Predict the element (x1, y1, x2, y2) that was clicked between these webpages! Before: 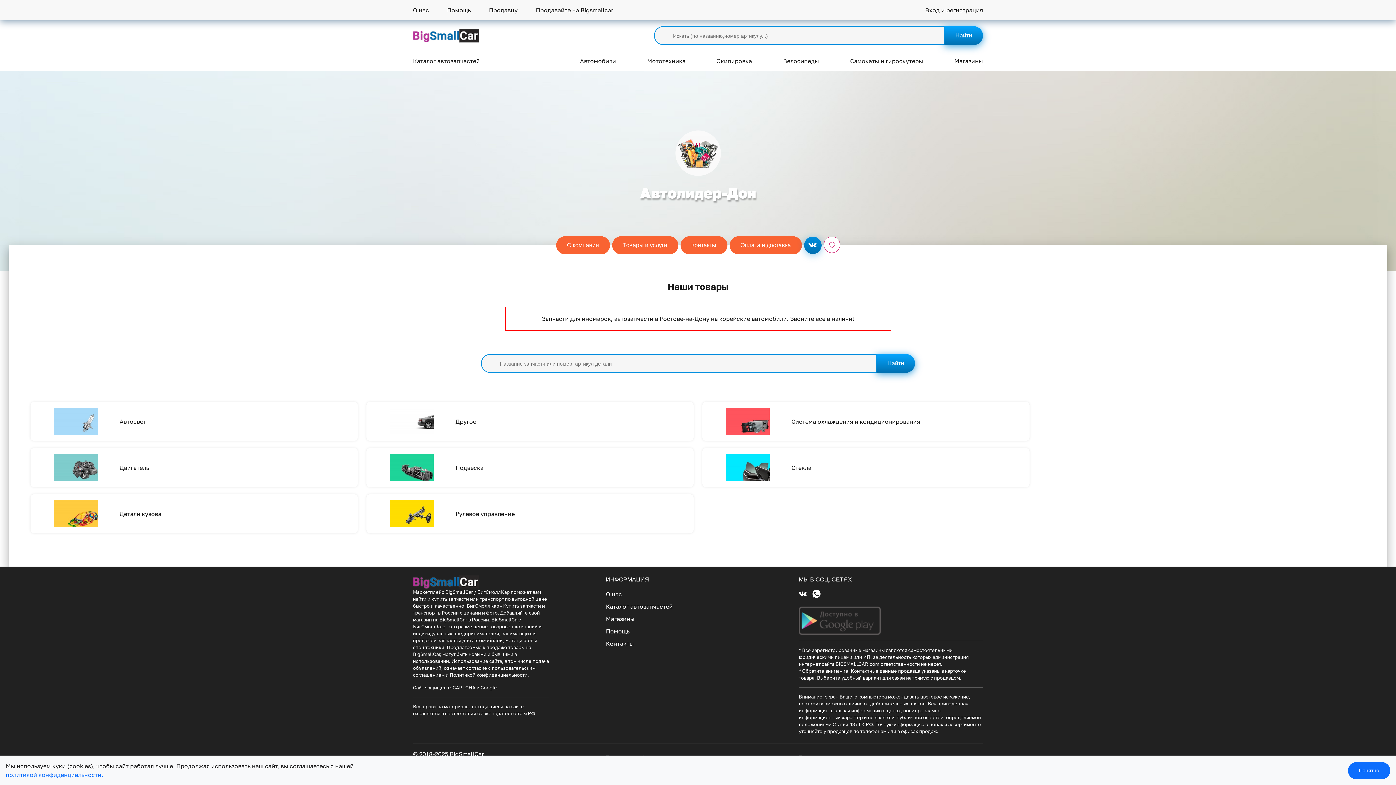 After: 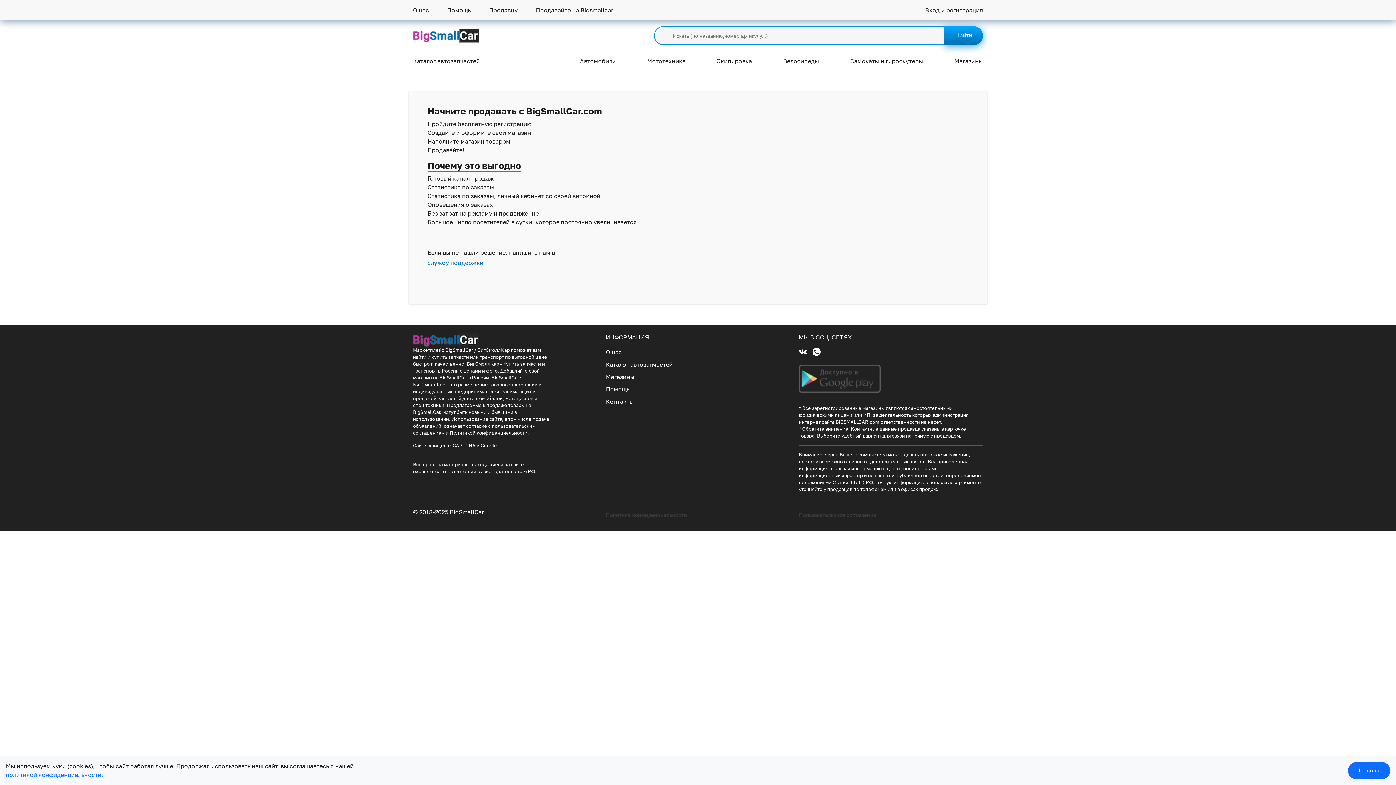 Action: bbox: (489, 5, 517, 14) label: Продавцу